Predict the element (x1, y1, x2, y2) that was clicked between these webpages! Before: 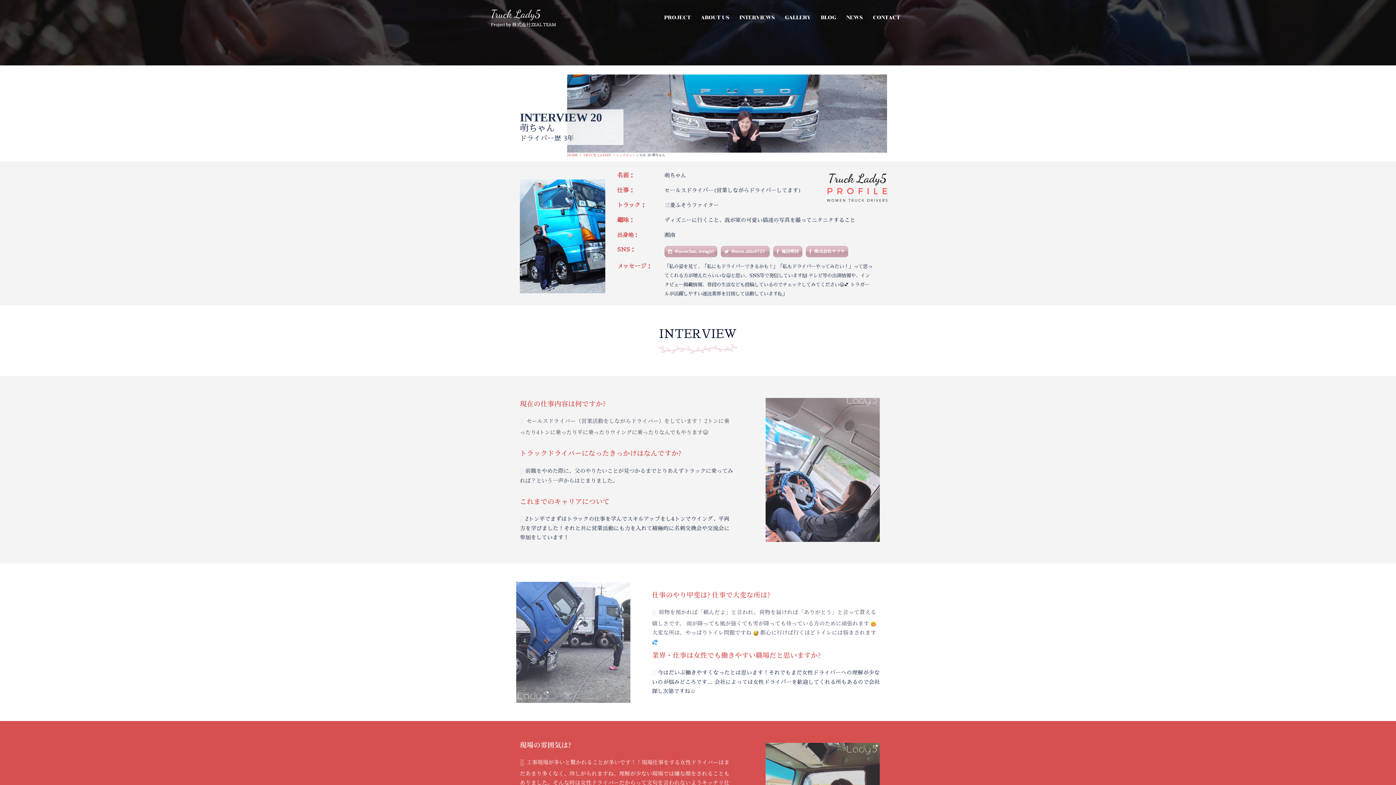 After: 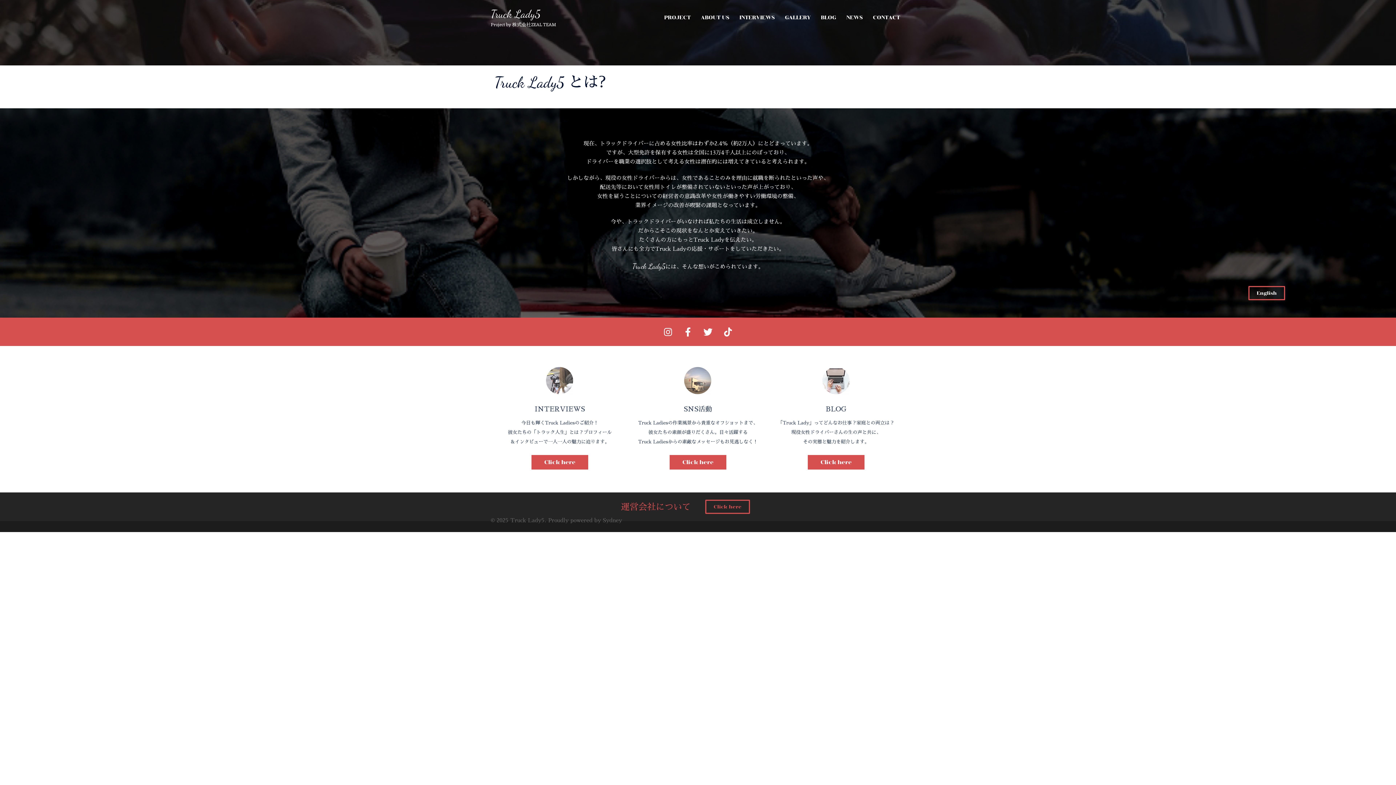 Action: label: PROJECT bbox: (664, 13, 690, 21)